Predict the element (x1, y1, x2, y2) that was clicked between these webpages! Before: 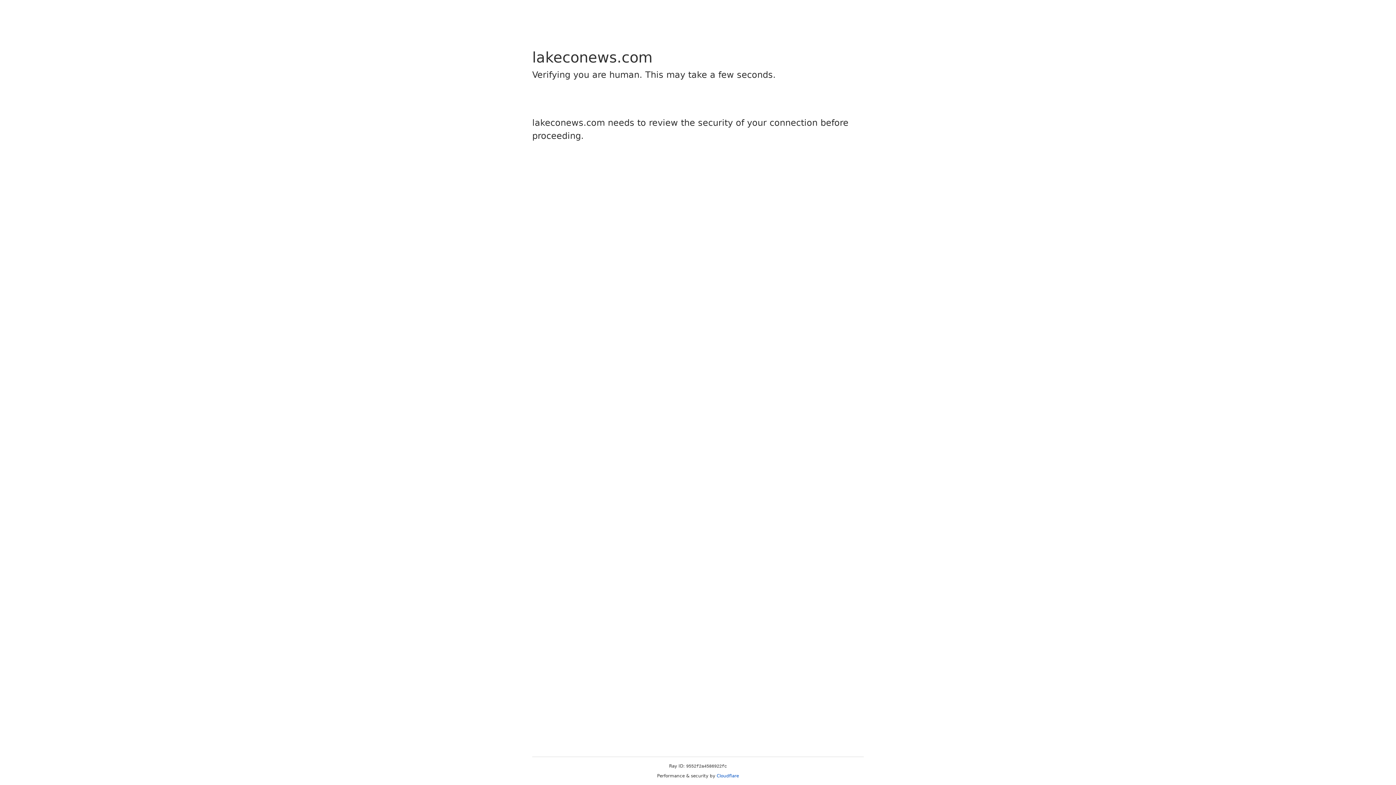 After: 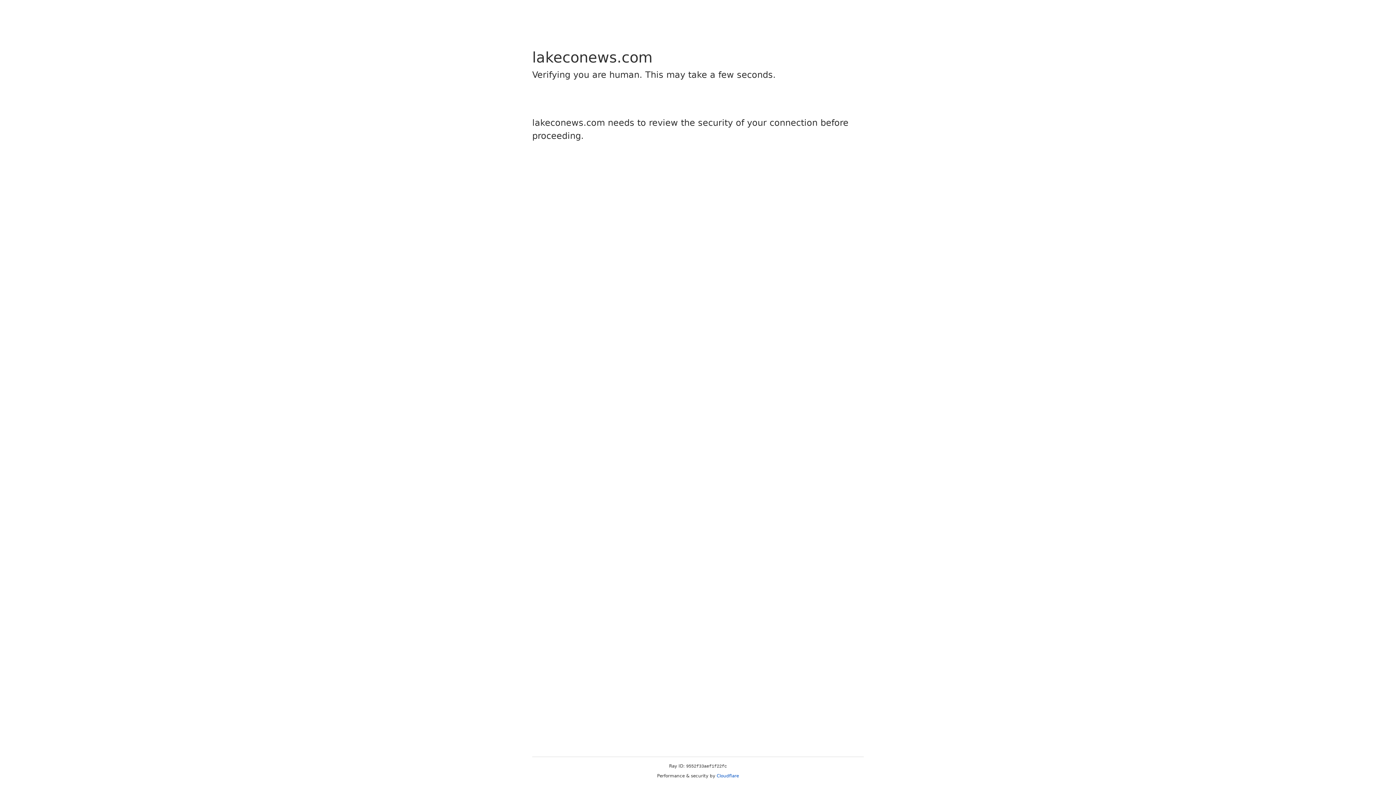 Action: label: Cloudflare bbox: (716, 773, 739, 778)